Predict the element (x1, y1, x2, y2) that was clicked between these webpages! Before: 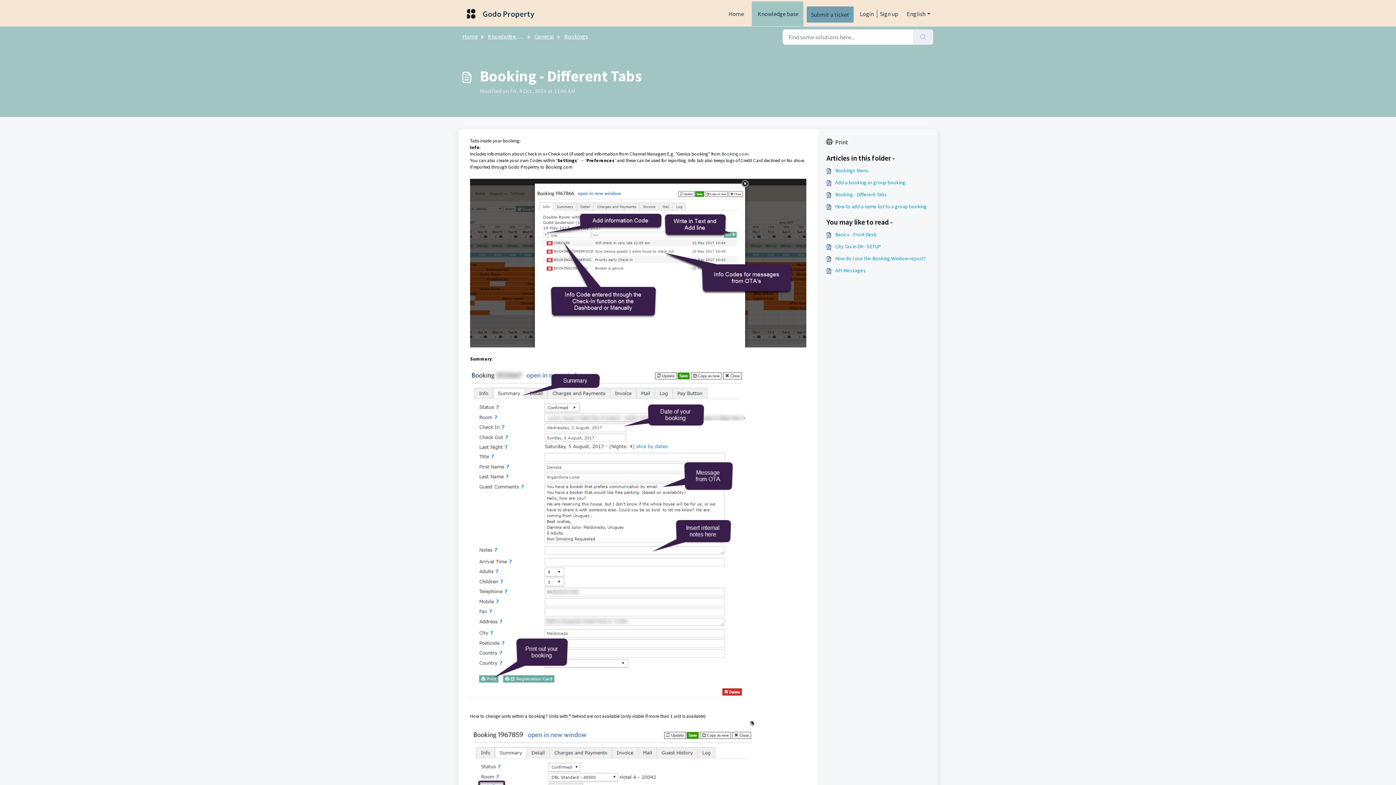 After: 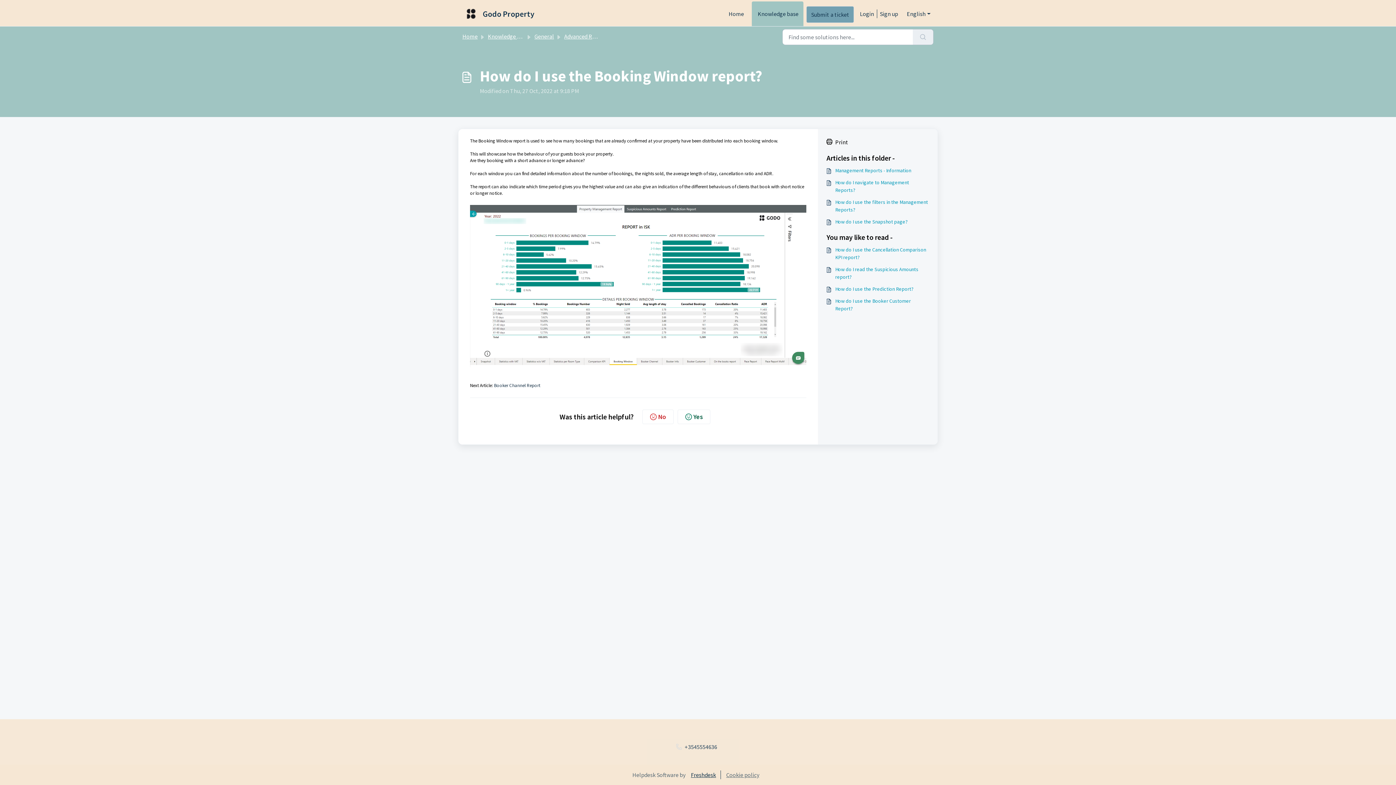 Action: label: How do I use the Booking Window report? bbox: (826, 254, 929, 262)